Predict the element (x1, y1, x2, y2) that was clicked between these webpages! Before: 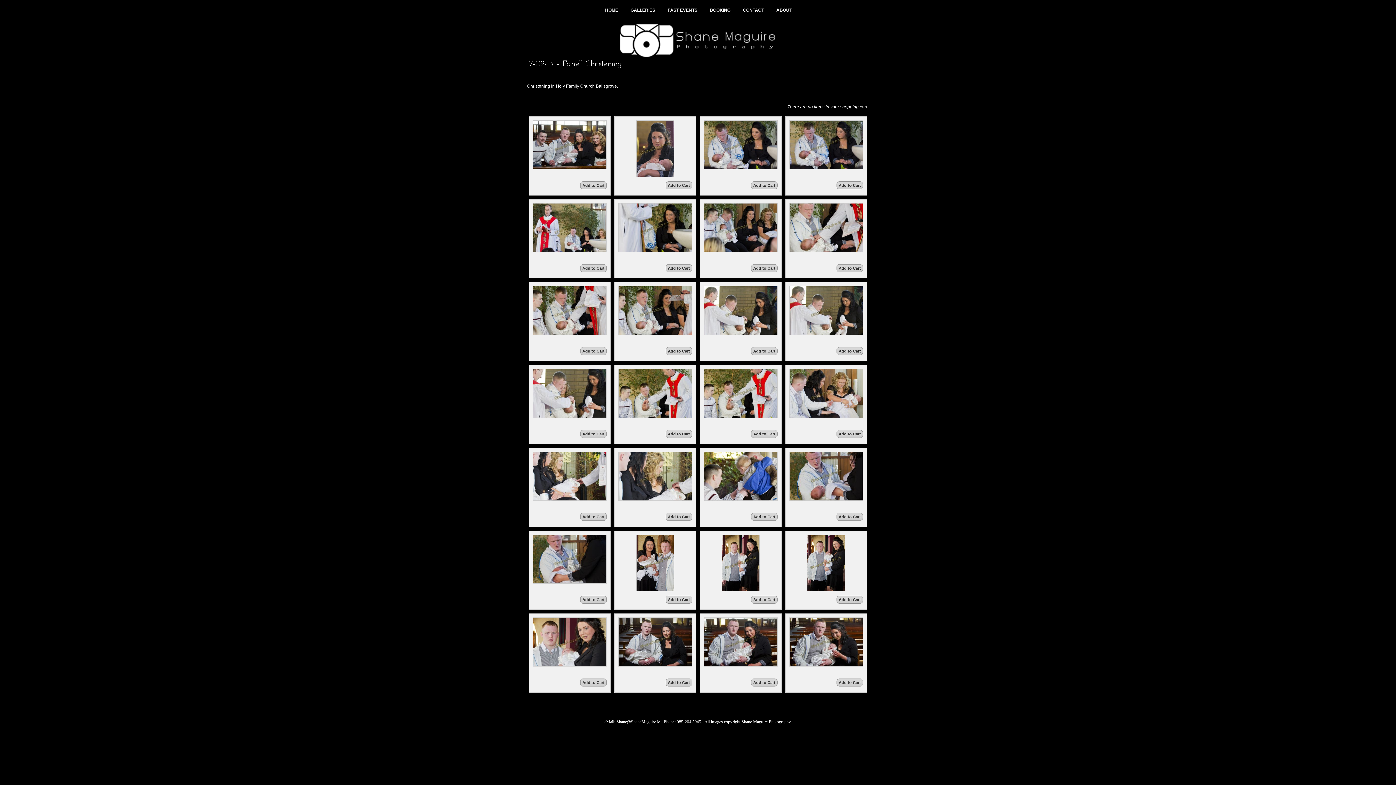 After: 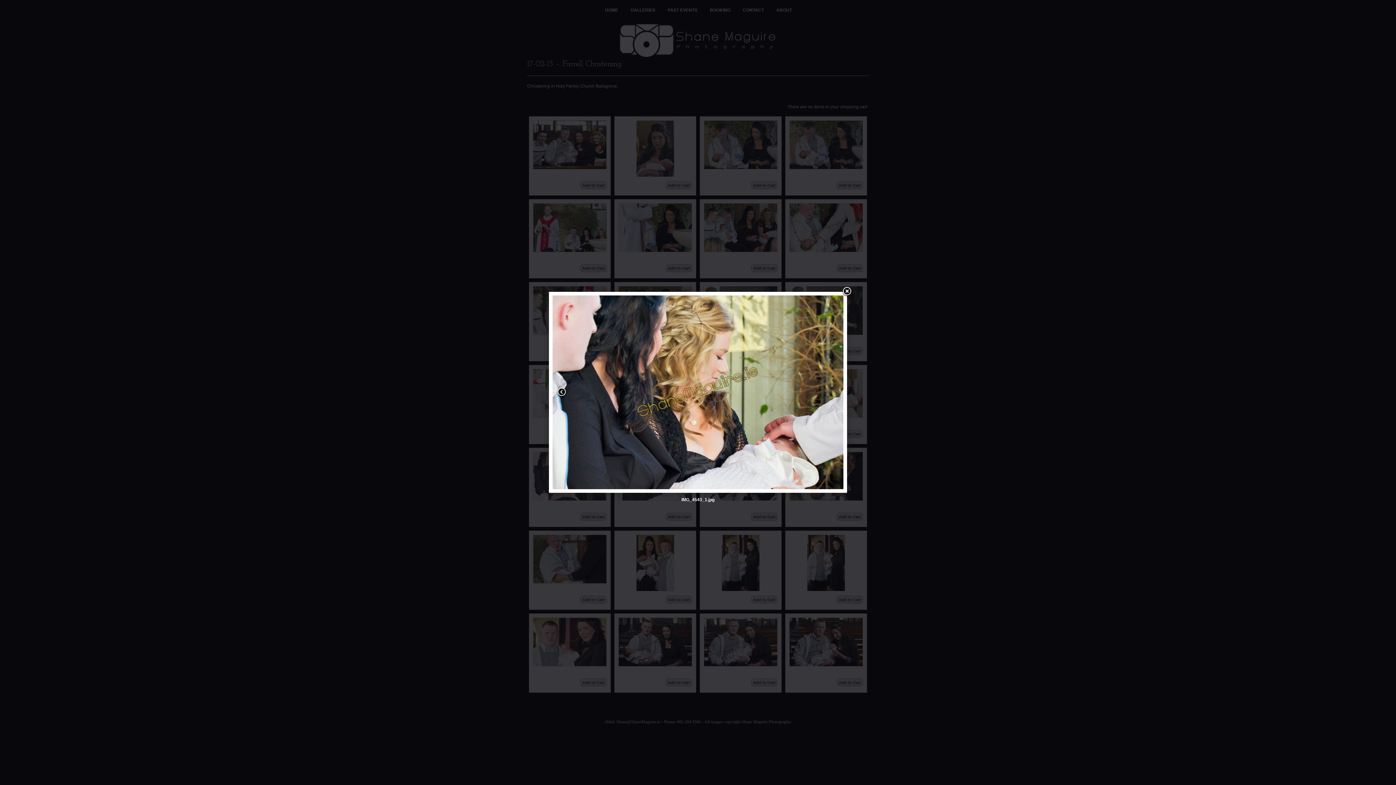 Action: bbox: (618, 503, 692, 508)